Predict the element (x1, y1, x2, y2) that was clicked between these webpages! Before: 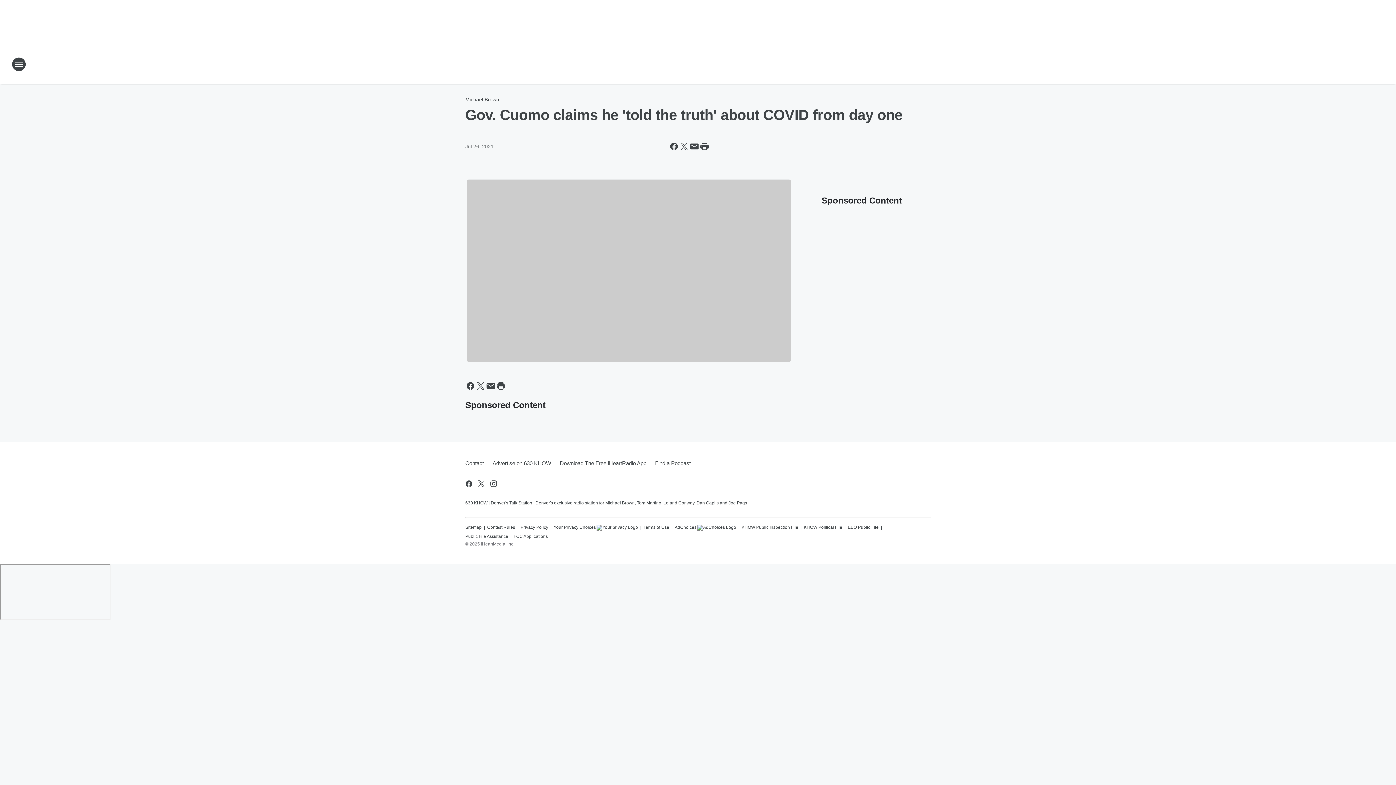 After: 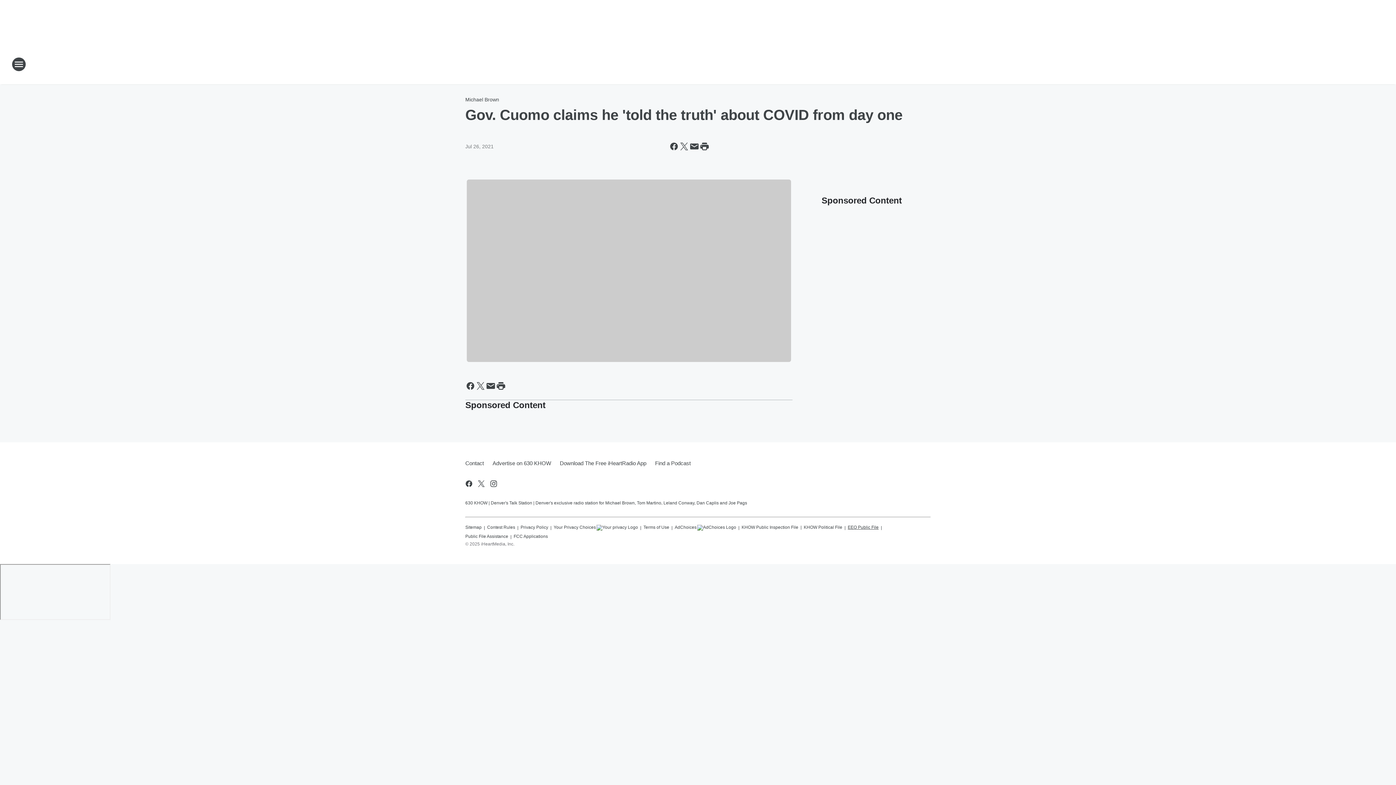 Action: bbox: (848, 521, 878, 530) label: EEO Public File